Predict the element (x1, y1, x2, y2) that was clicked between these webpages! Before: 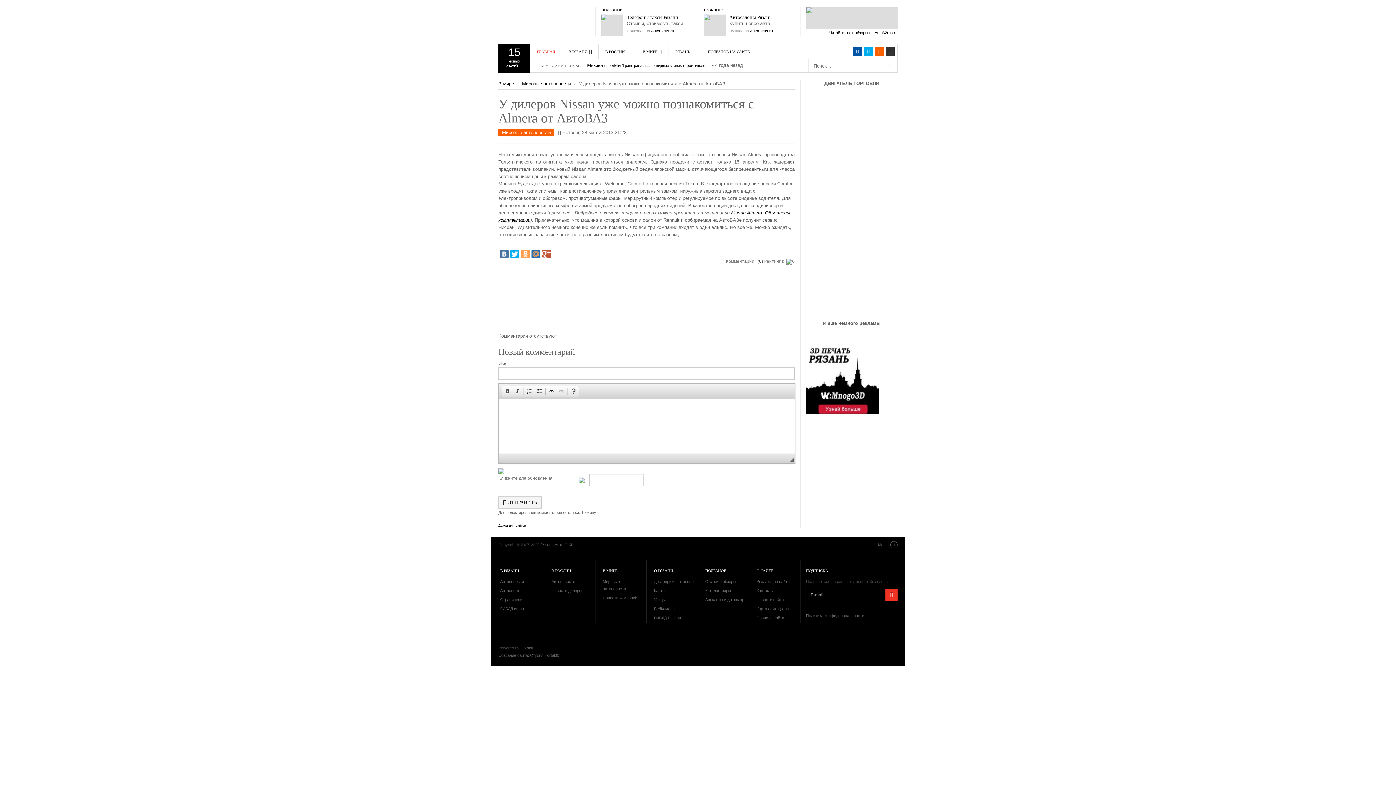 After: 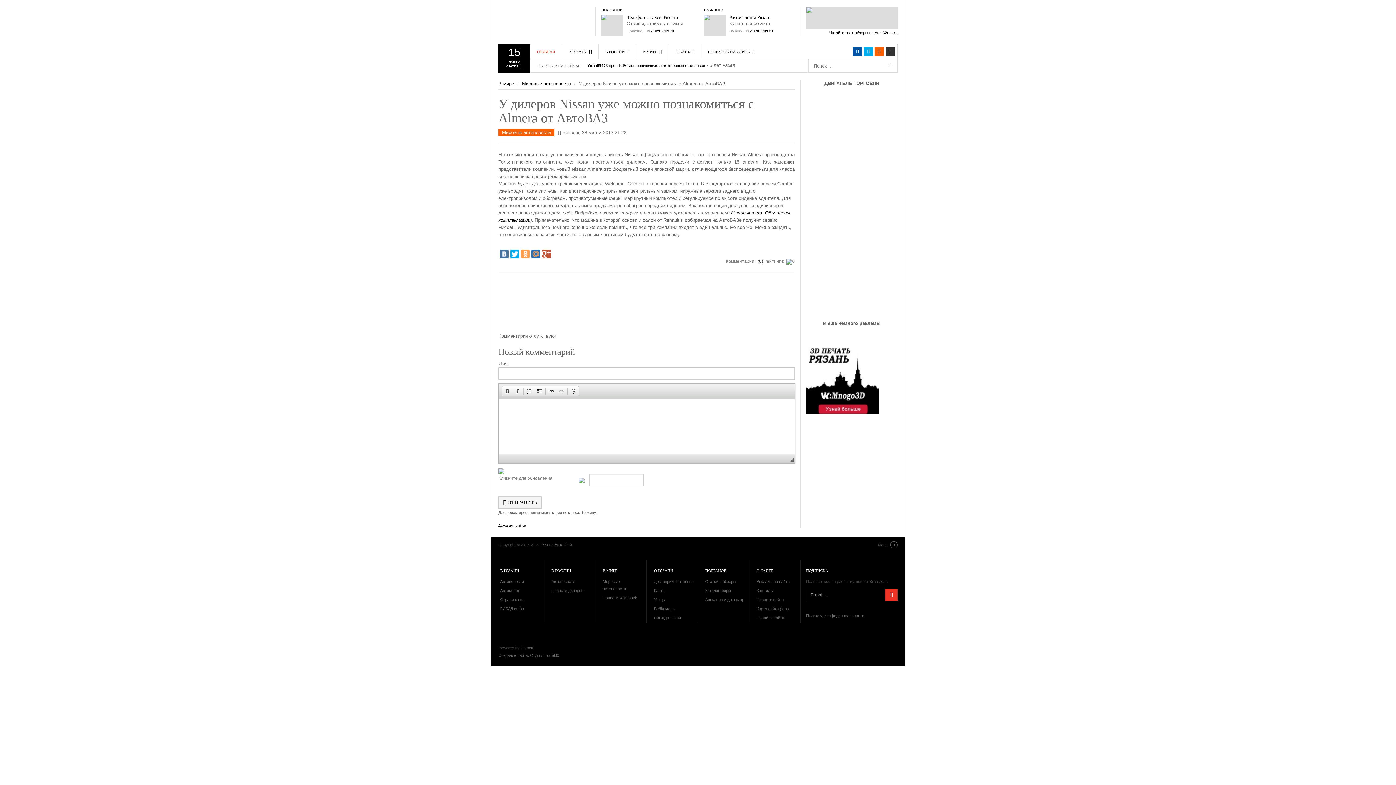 Action: bbox: (756, 258, 763, 264) label:  (0)